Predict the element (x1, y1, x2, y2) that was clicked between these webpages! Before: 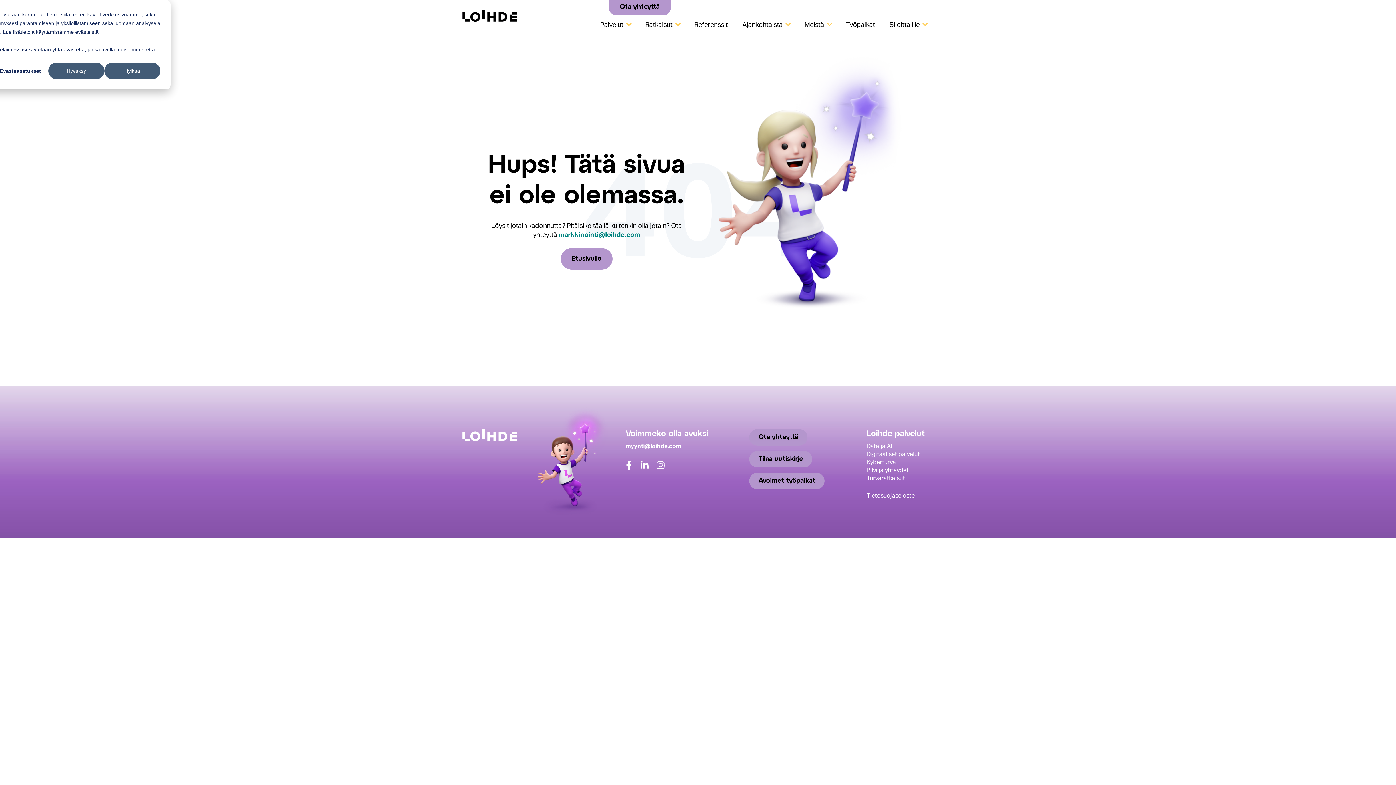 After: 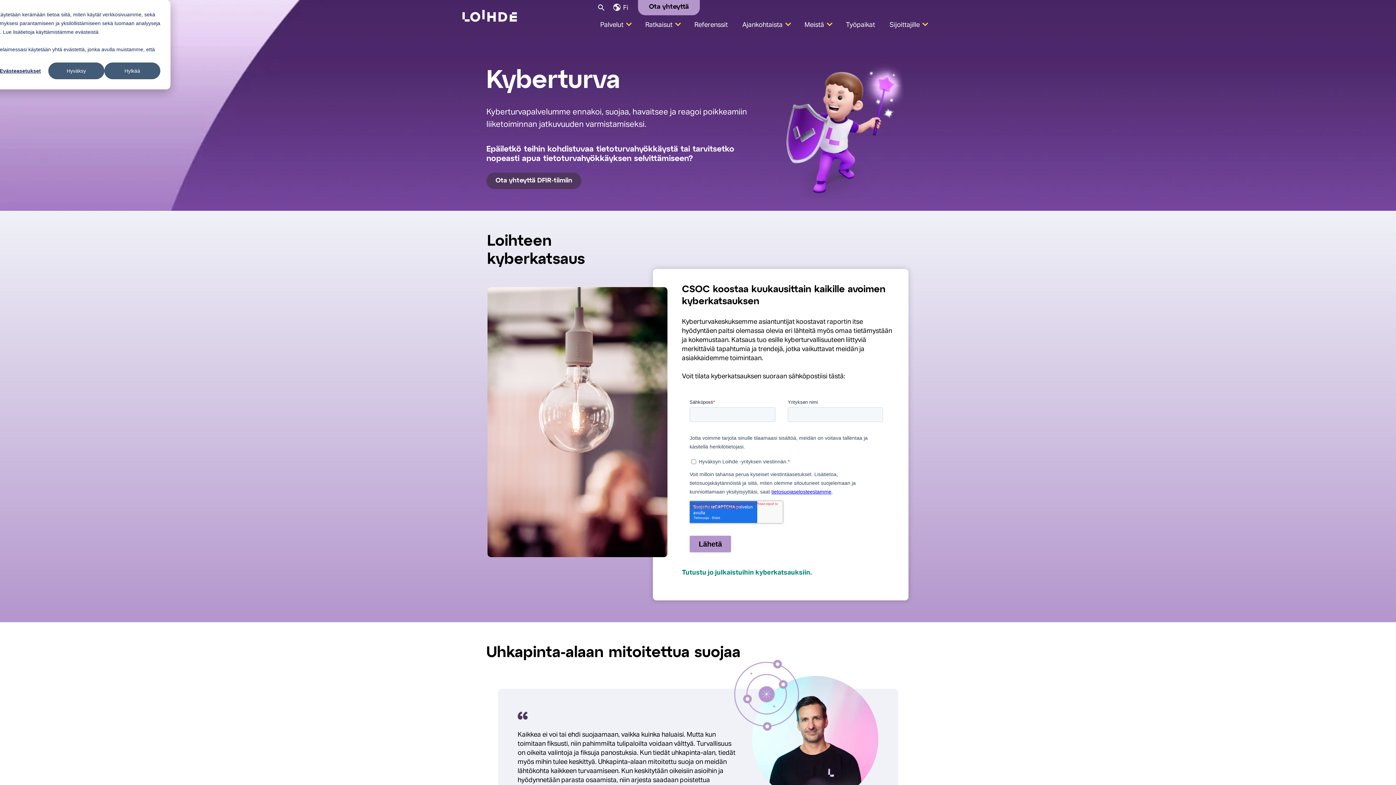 Action: label: Kyberturva bbox: (866, 458, 896, 466)